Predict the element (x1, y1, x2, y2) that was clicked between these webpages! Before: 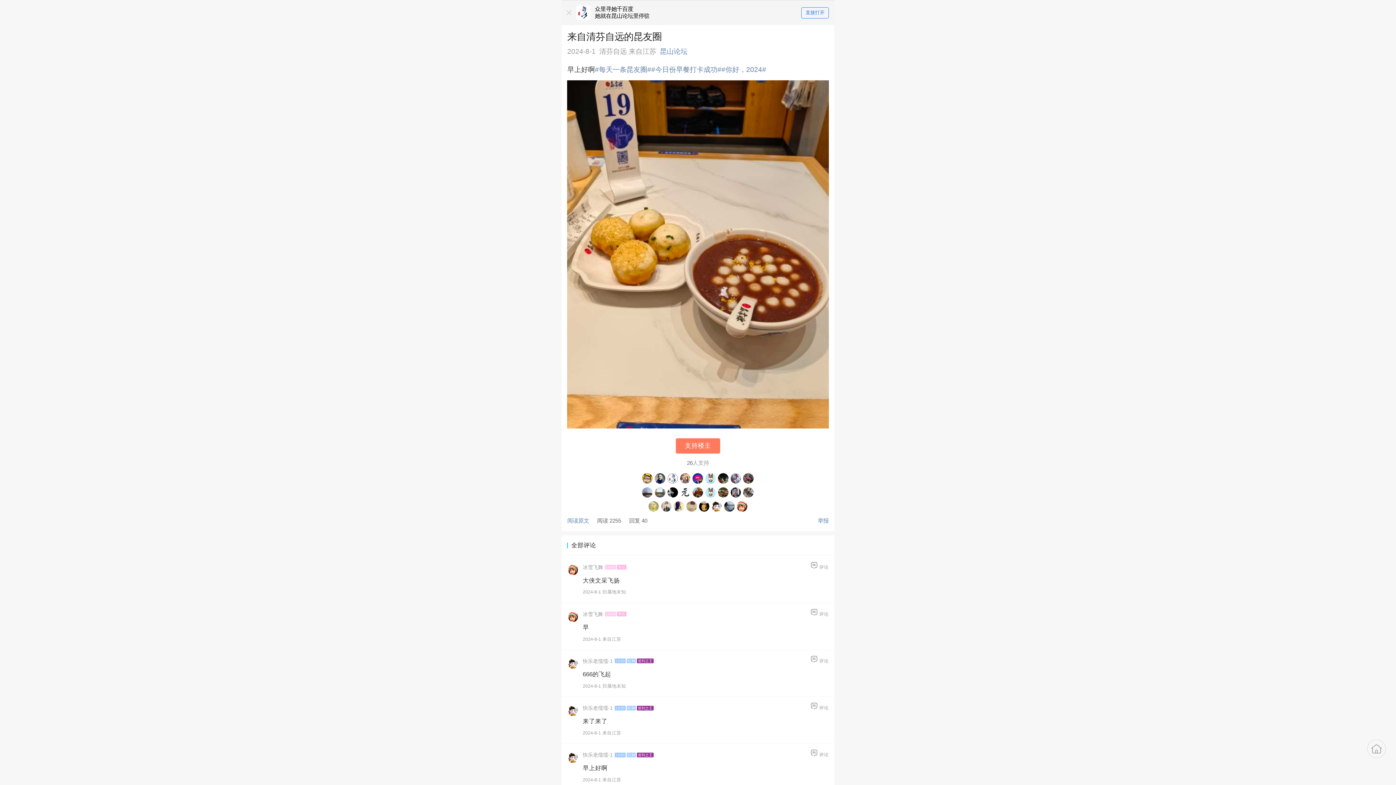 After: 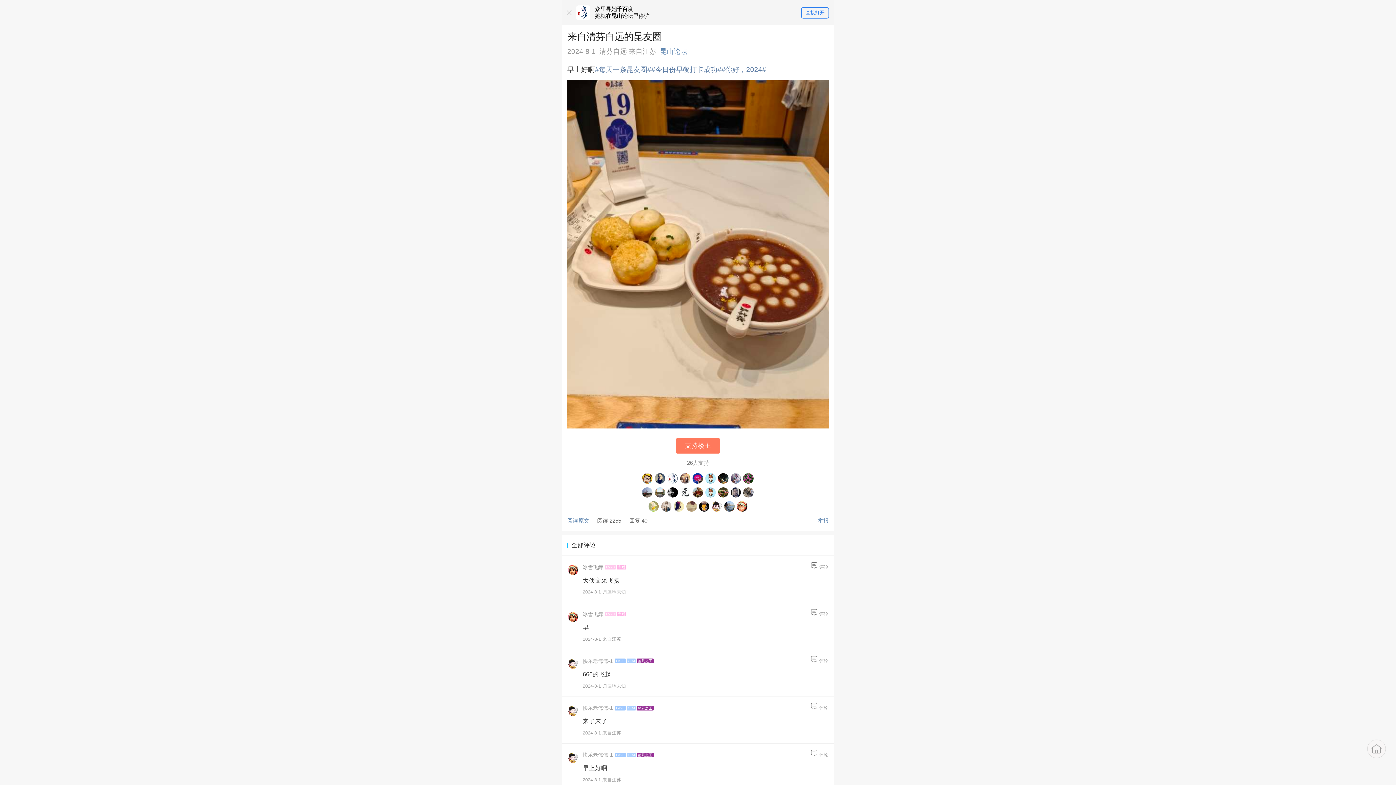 Action: bbox: (582, 702, 613, 714) label: 快乐老儒儒-1